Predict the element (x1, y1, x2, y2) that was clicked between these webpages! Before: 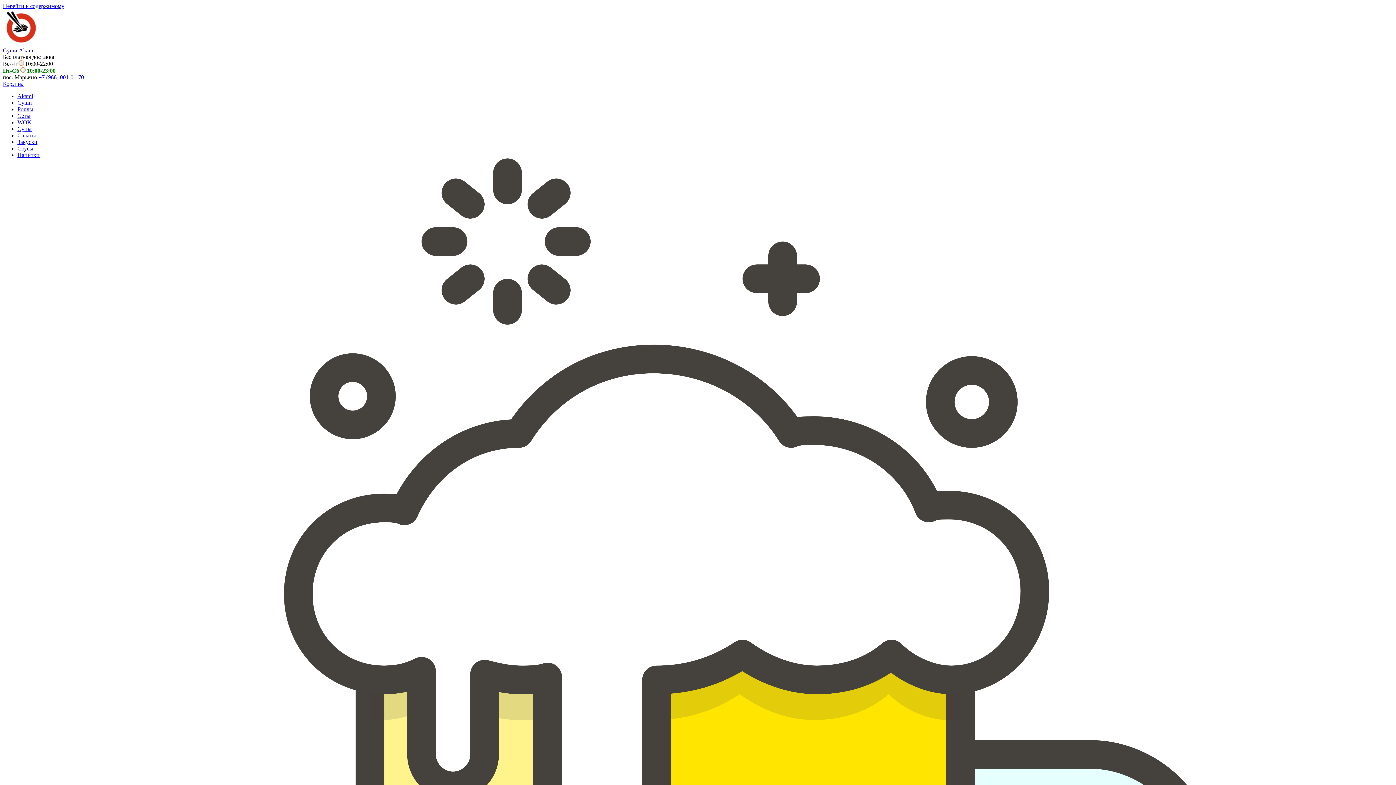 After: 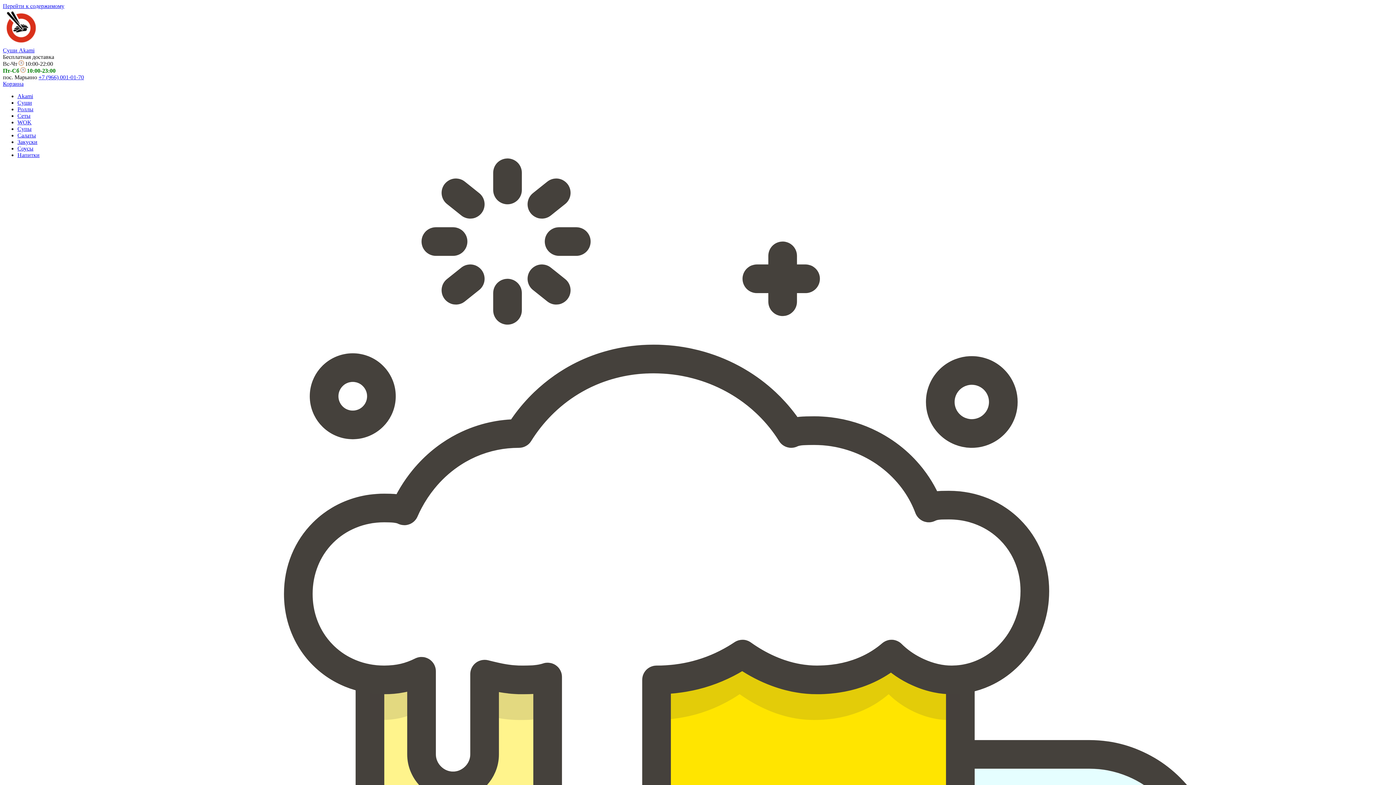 Action: bbox: (2, 80, 23, 86) label: Корзина